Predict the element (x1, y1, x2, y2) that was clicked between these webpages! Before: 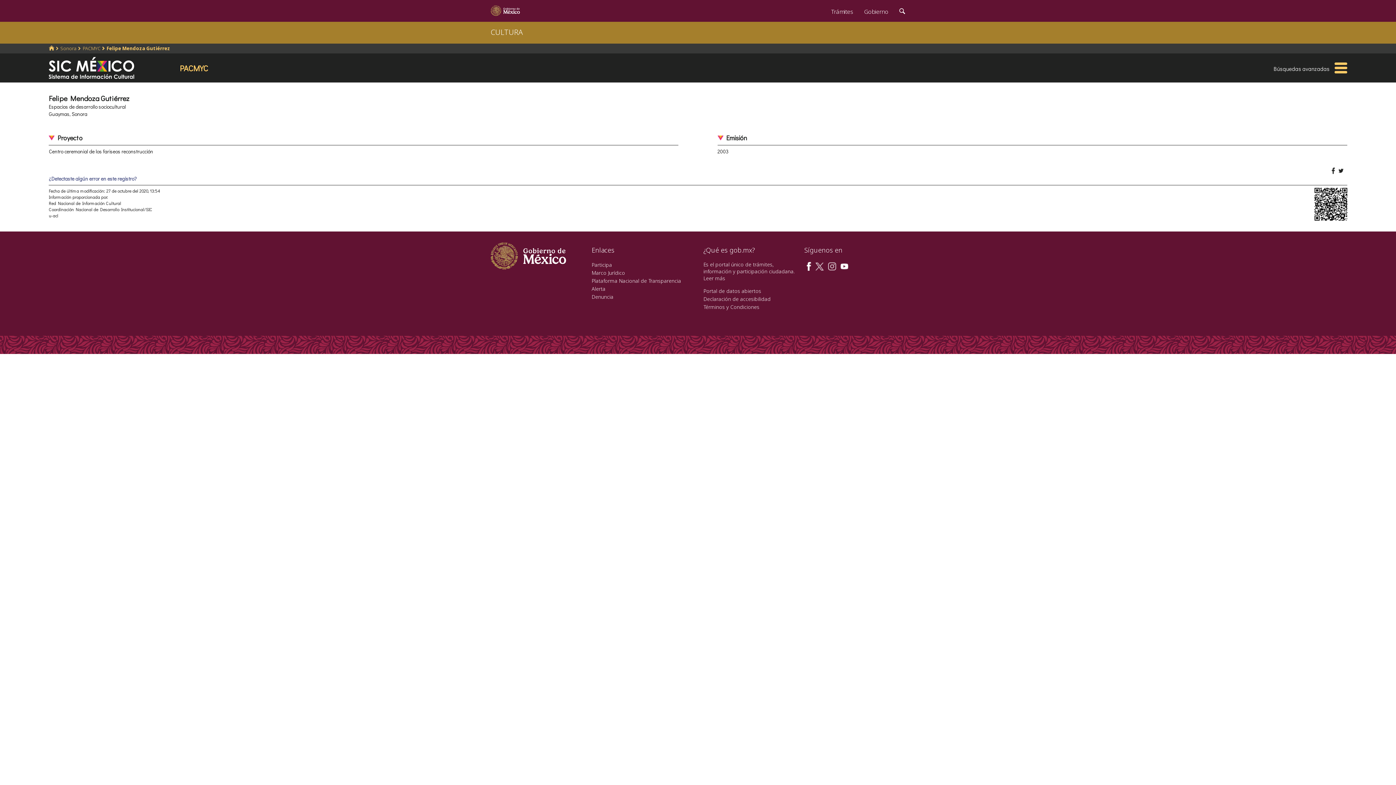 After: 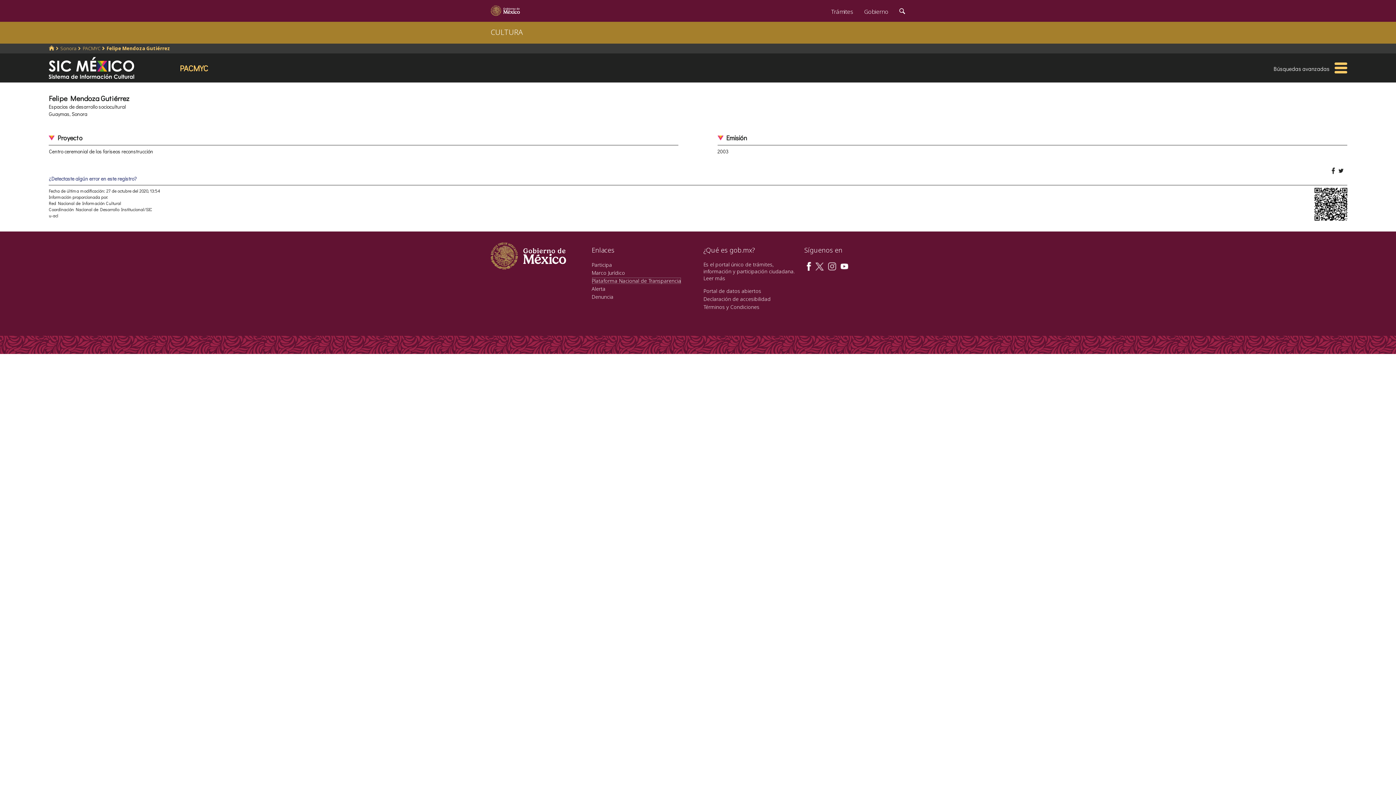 Action: label: Plataforma Nacional de Transparencia bbox: (591, 277, 681, 284)